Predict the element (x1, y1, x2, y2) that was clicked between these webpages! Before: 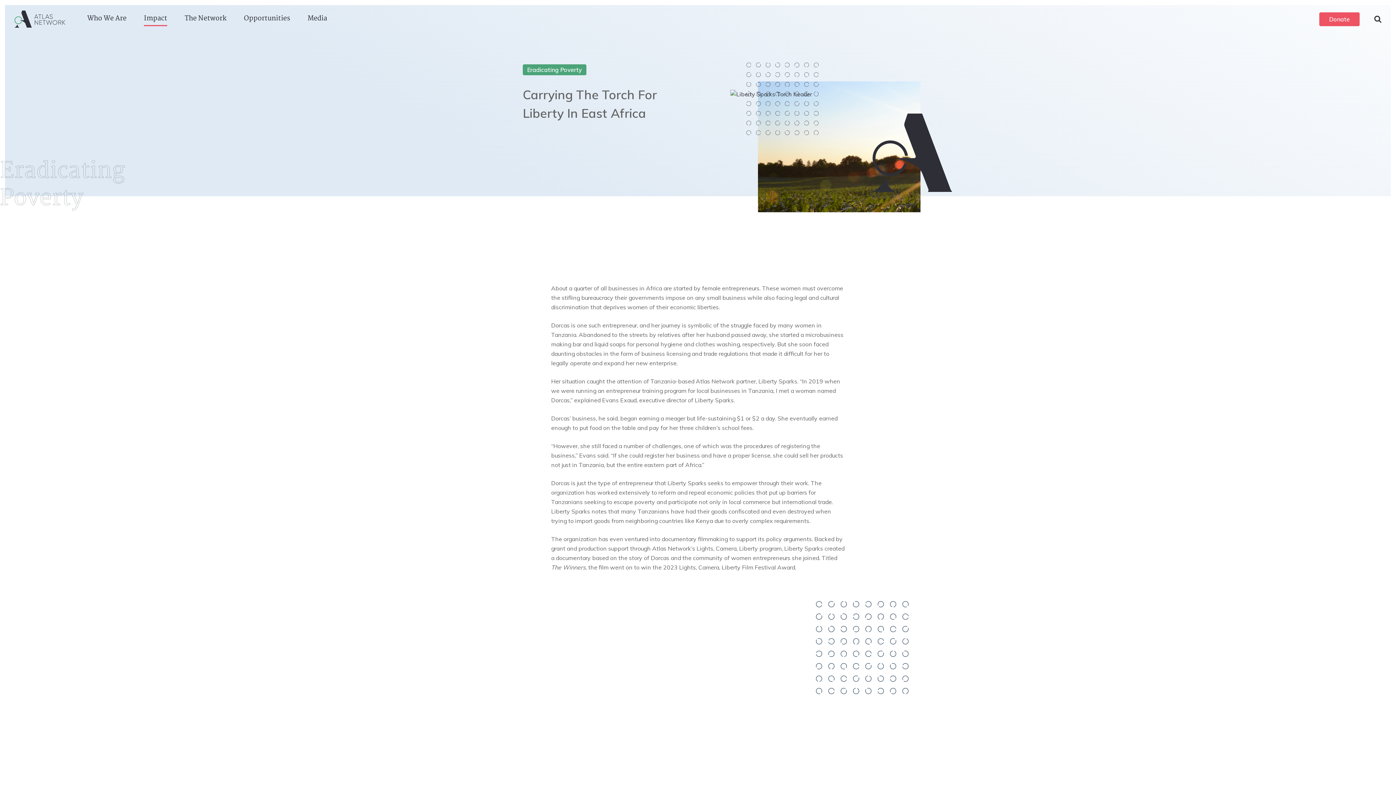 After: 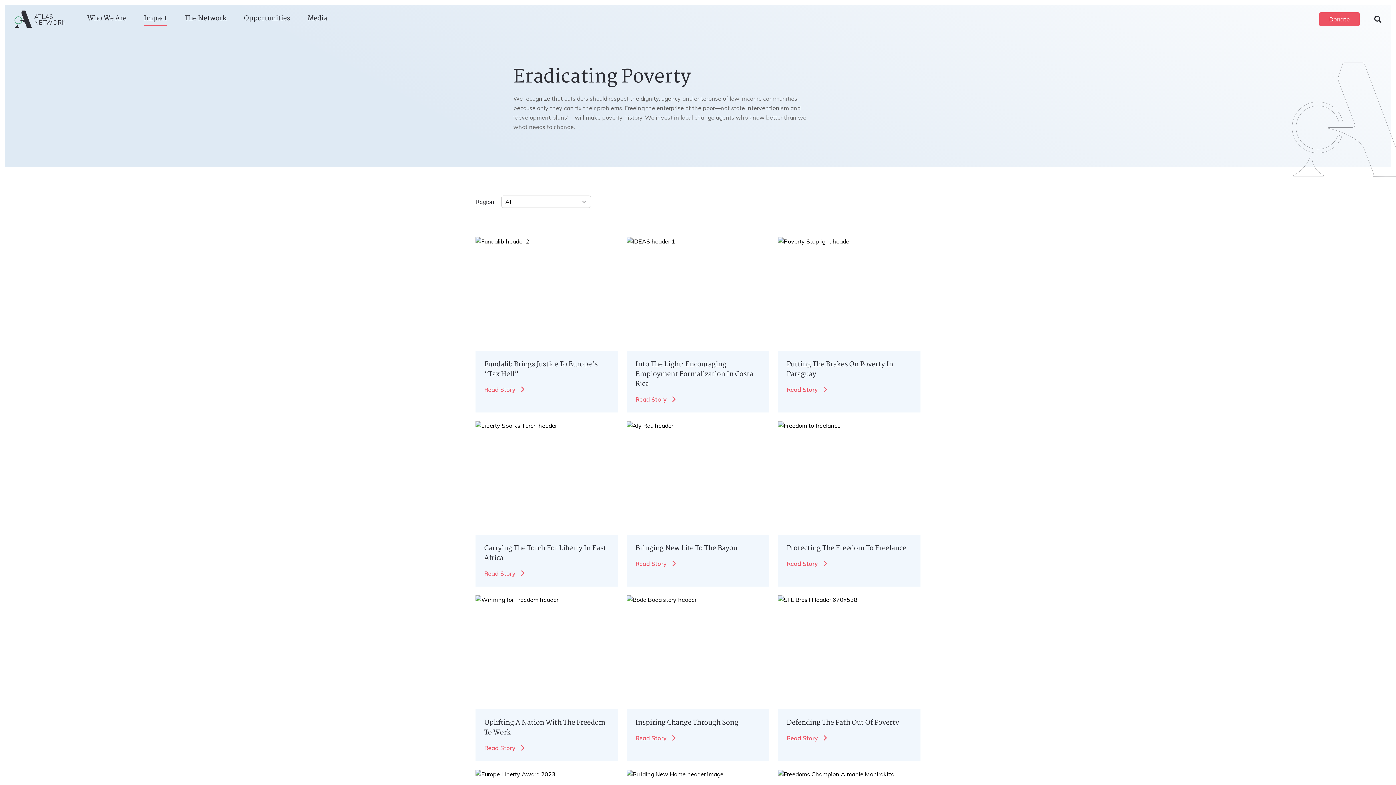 Action: bbox: (522, 64, 586, 75) label: Eradicating Poverty